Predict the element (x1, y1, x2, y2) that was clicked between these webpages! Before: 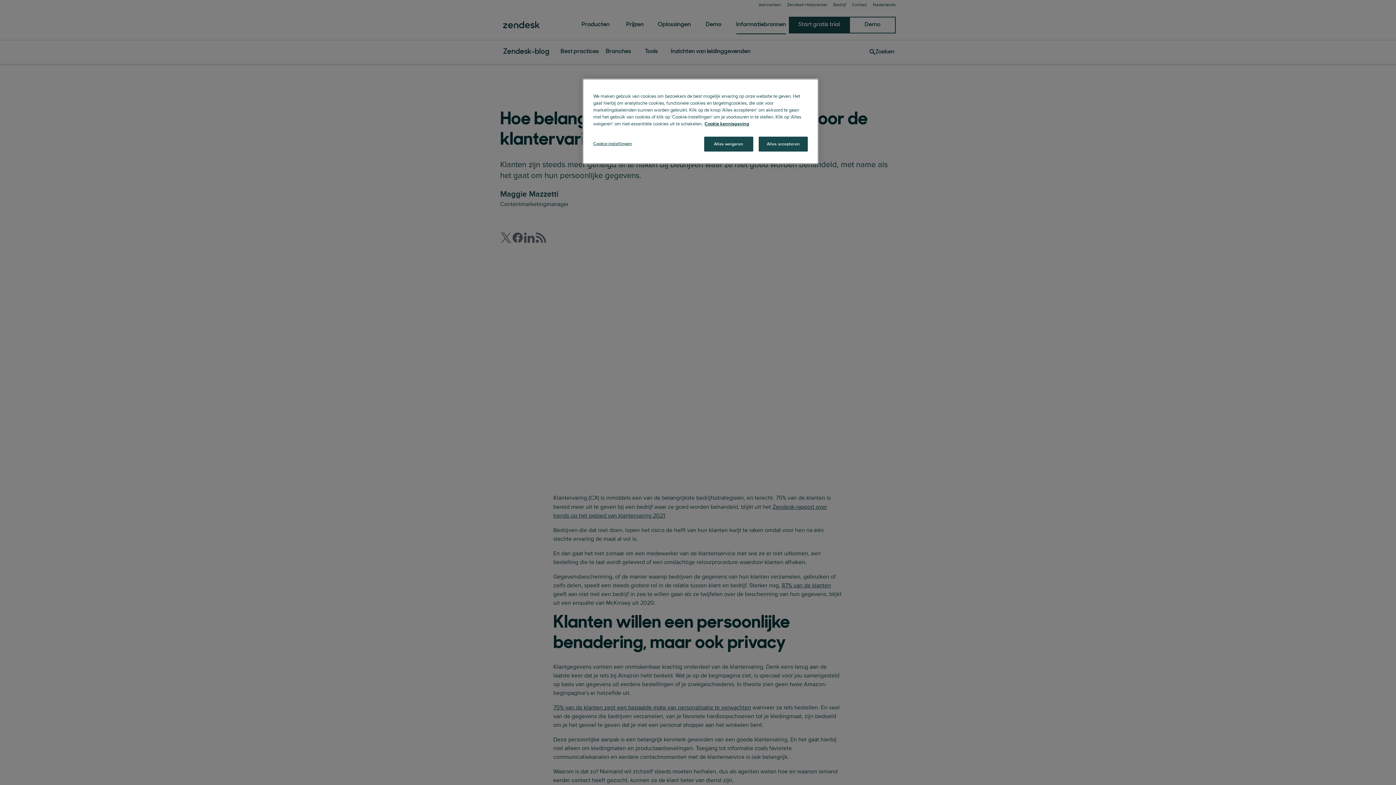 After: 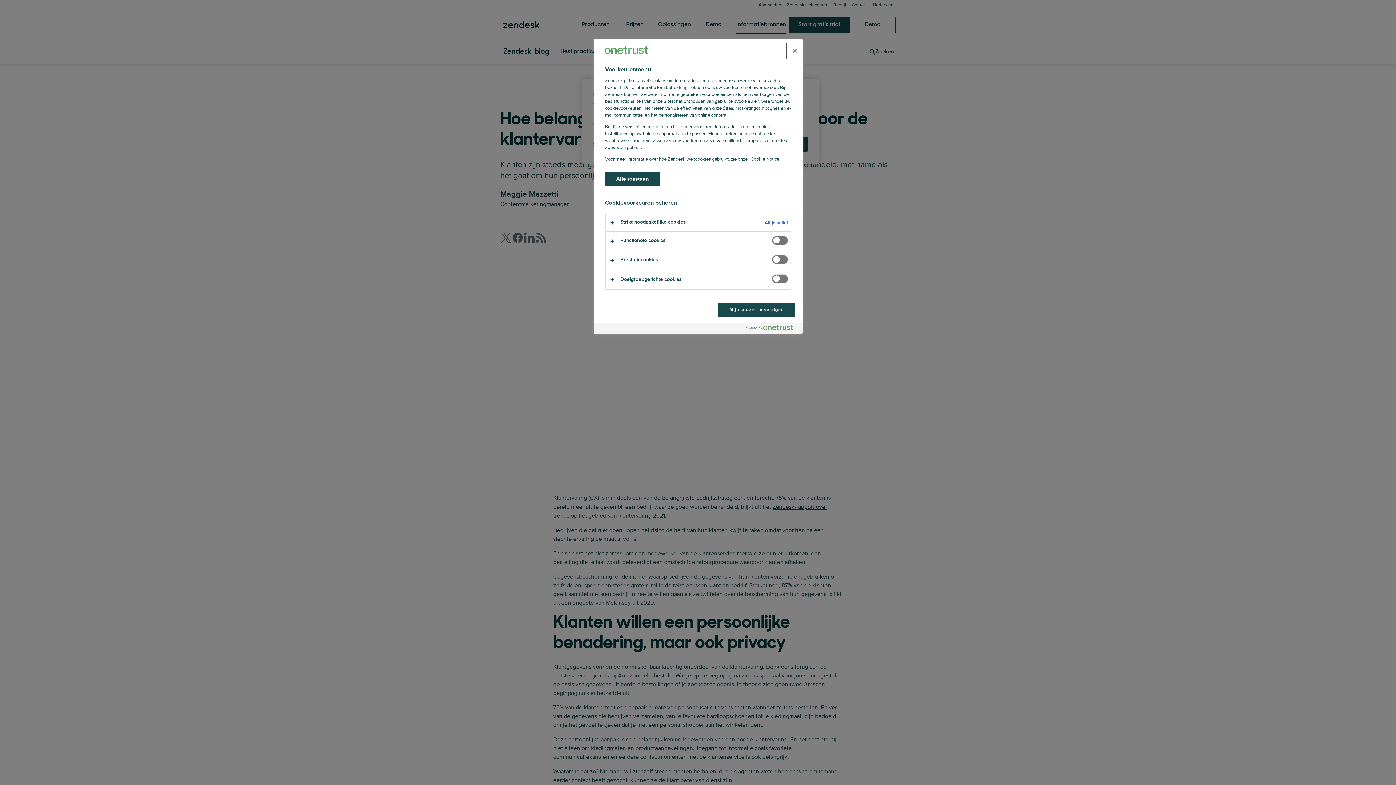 Action: bbox: (593, 136, 642, 150) label: Cookie-instellingen